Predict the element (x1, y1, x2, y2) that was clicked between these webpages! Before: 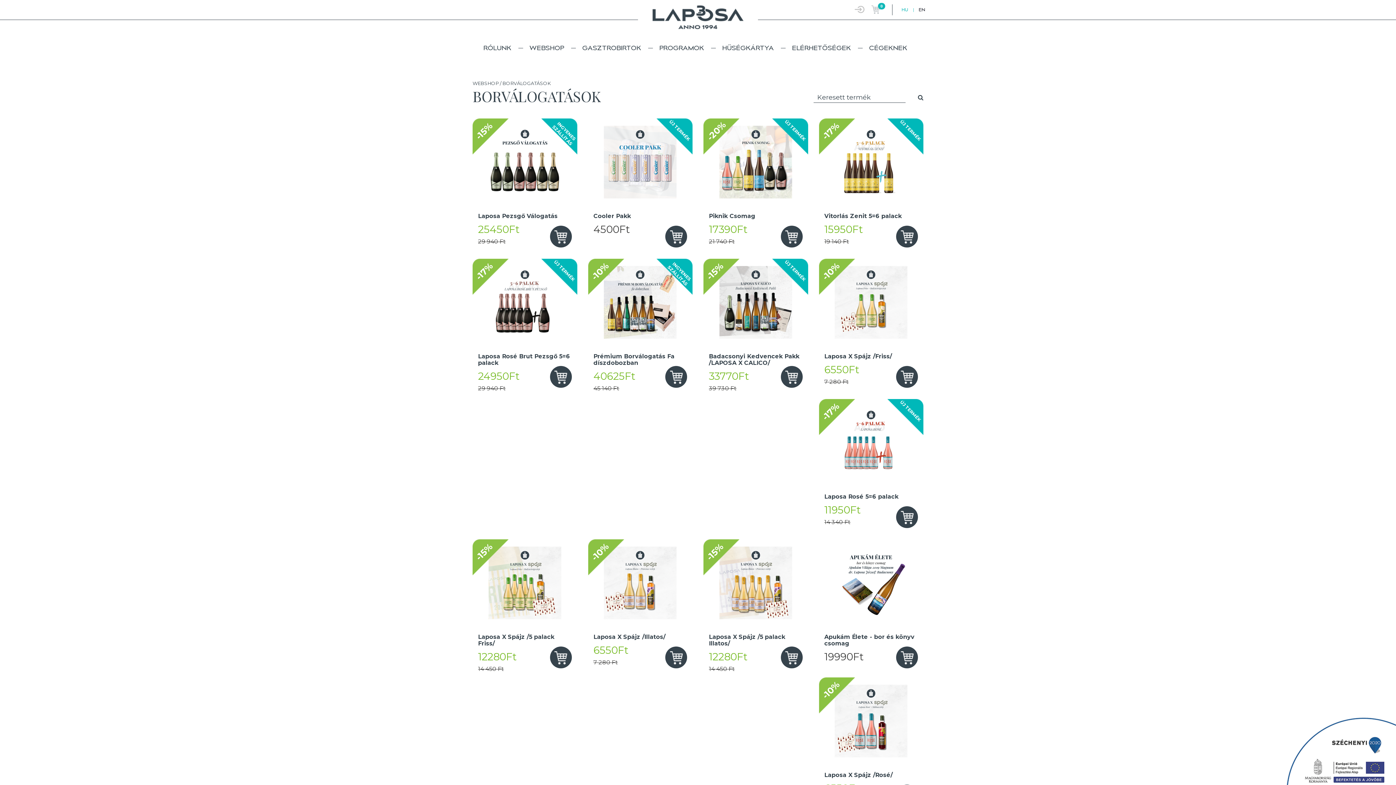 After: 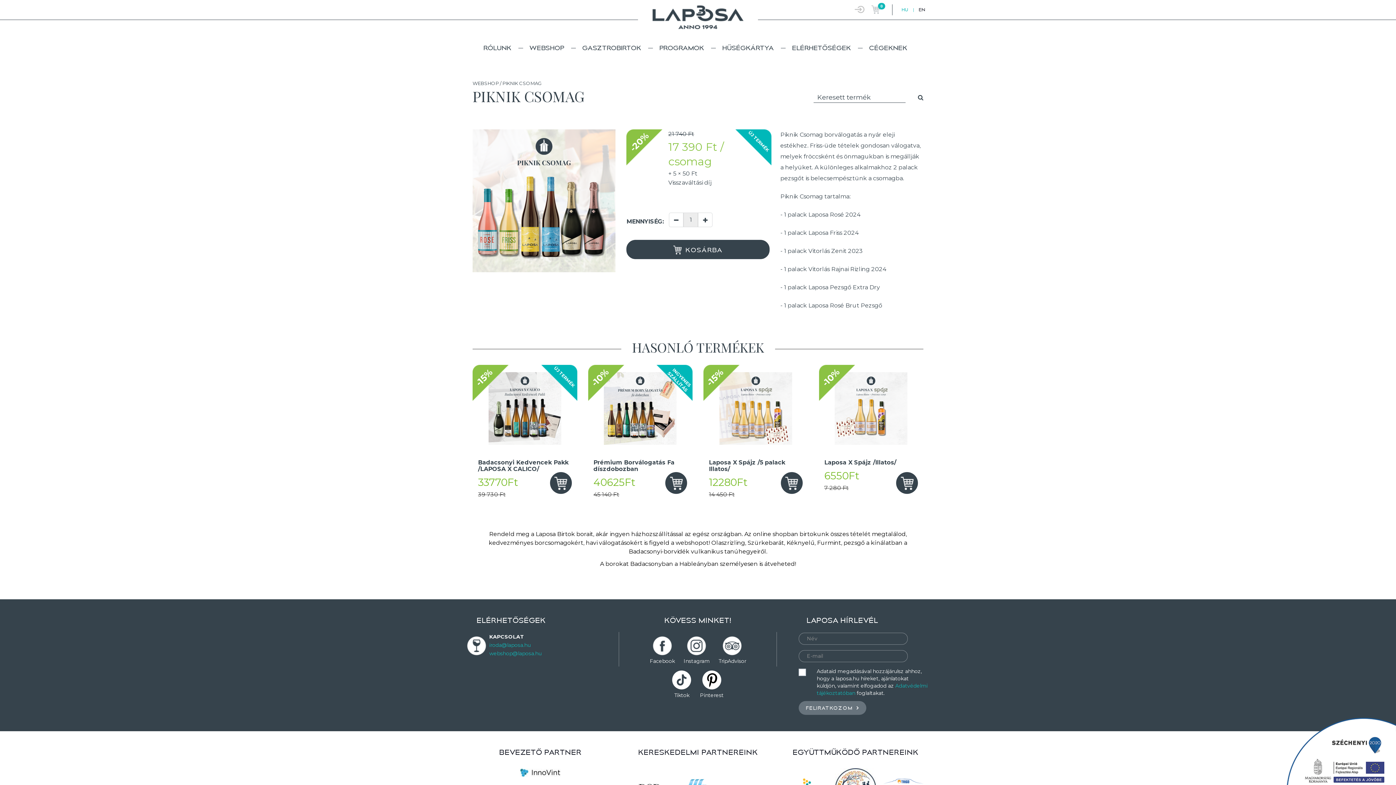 Action: bbox: (709, 212, 755, 219) label: Piknik Csomag